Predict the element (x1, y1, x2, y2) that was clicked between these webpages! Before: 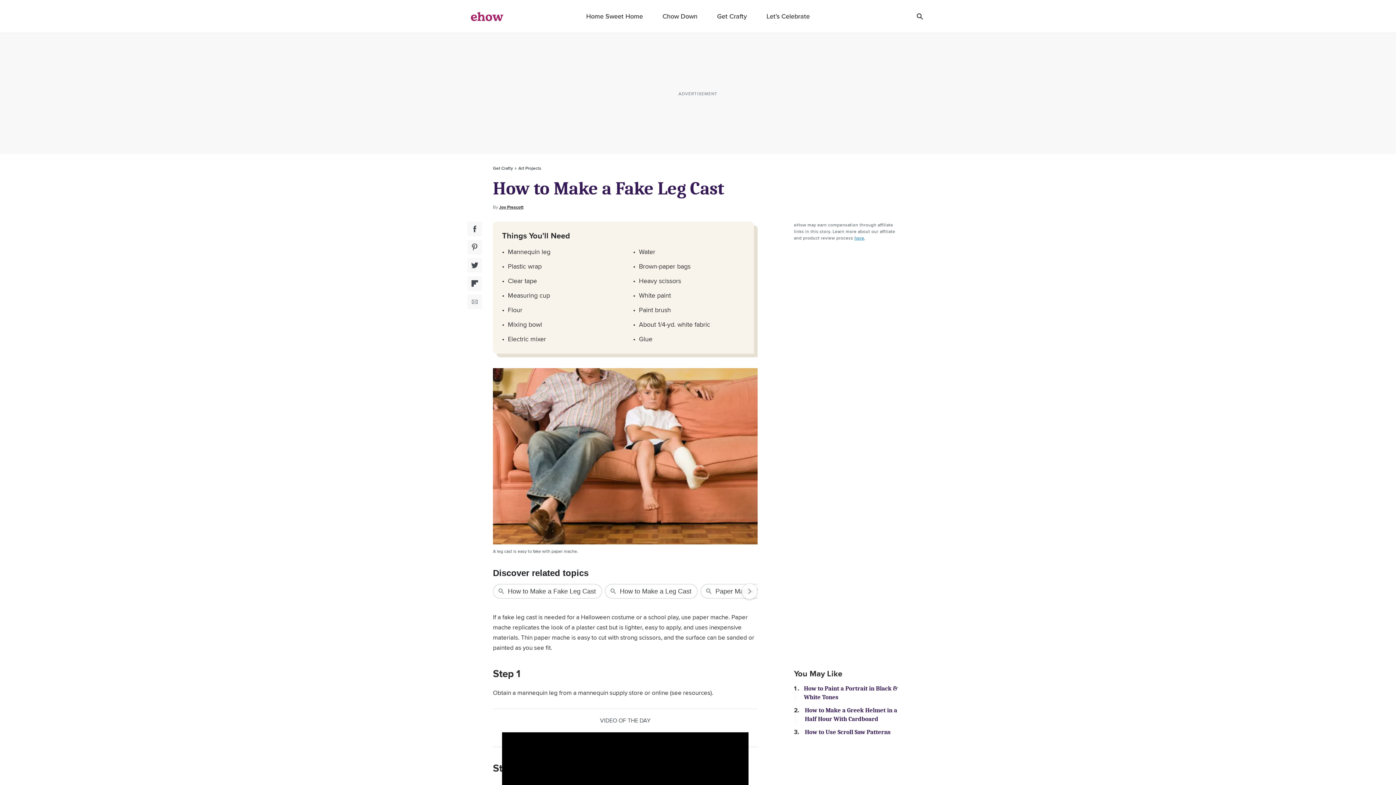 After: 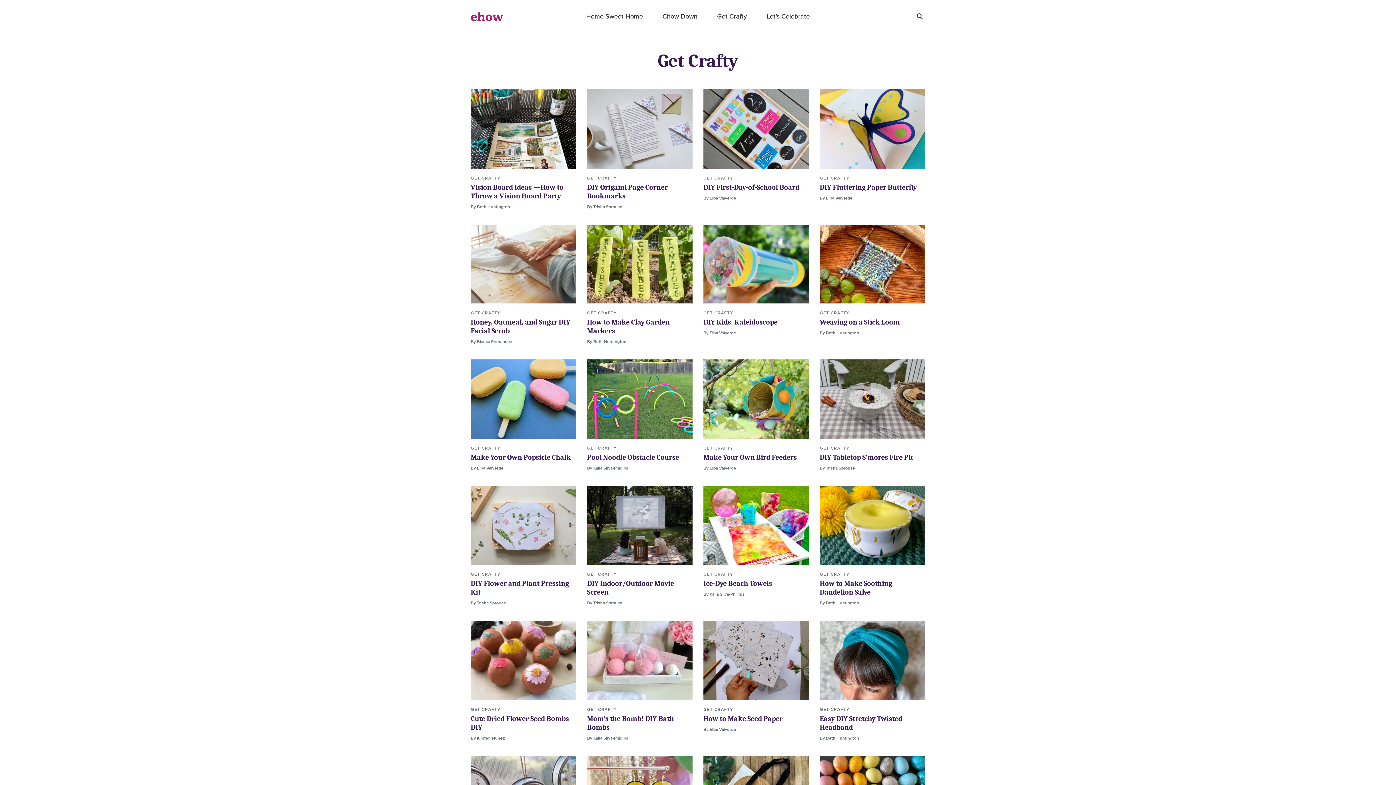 Action: bbox: (493, 165, 513, 171) label: Get Crafty